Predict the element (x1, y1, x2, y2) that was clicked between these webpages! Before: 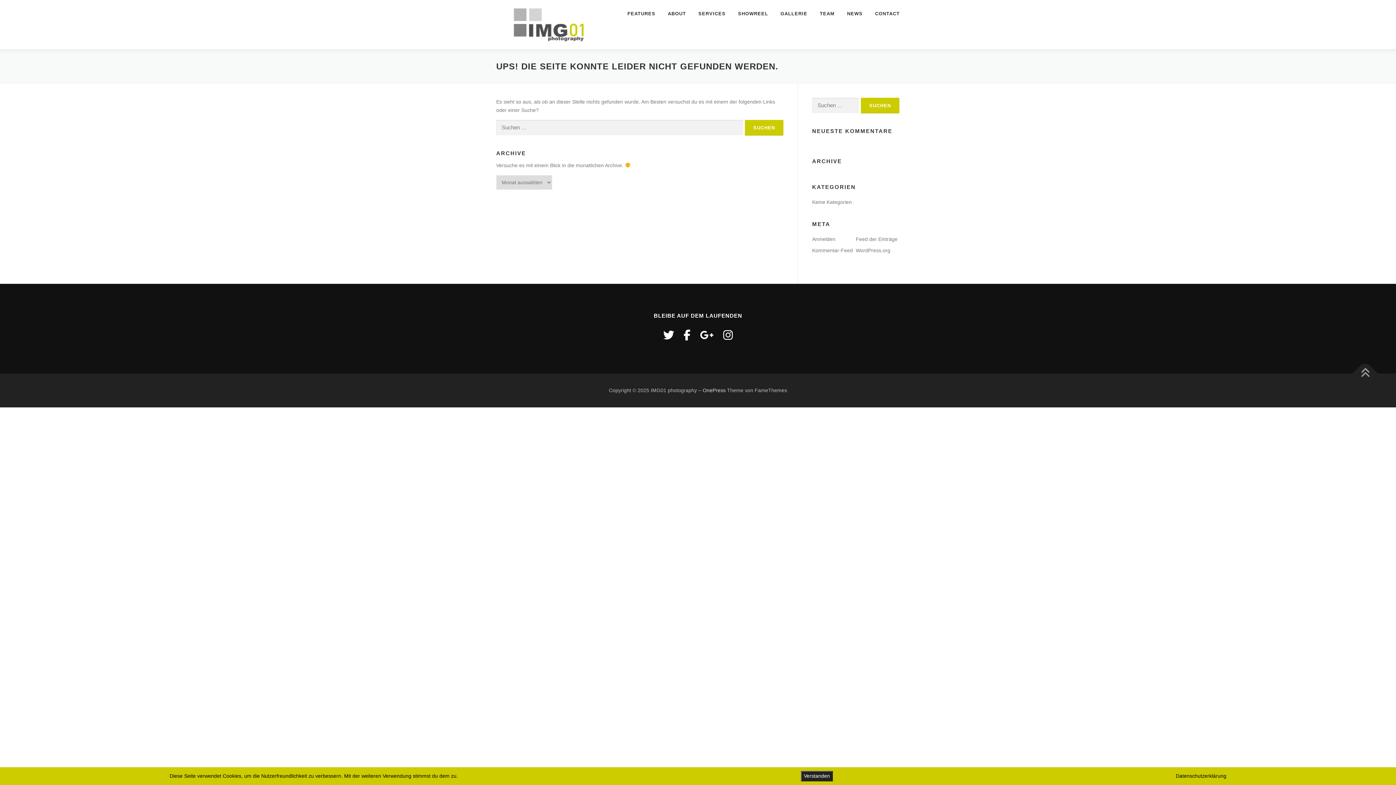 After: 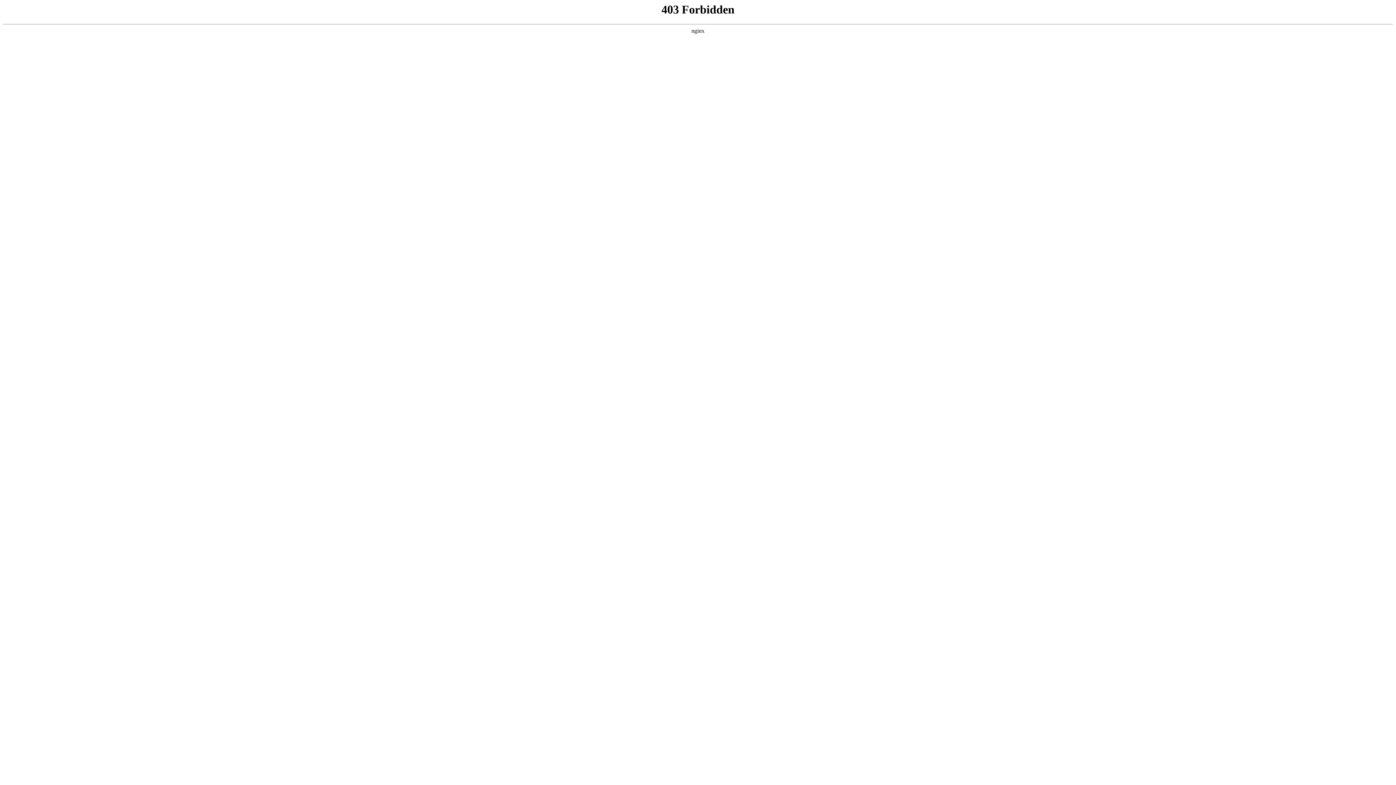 Action: bbox: (856, 247, 890, 253) label: WordPress.org